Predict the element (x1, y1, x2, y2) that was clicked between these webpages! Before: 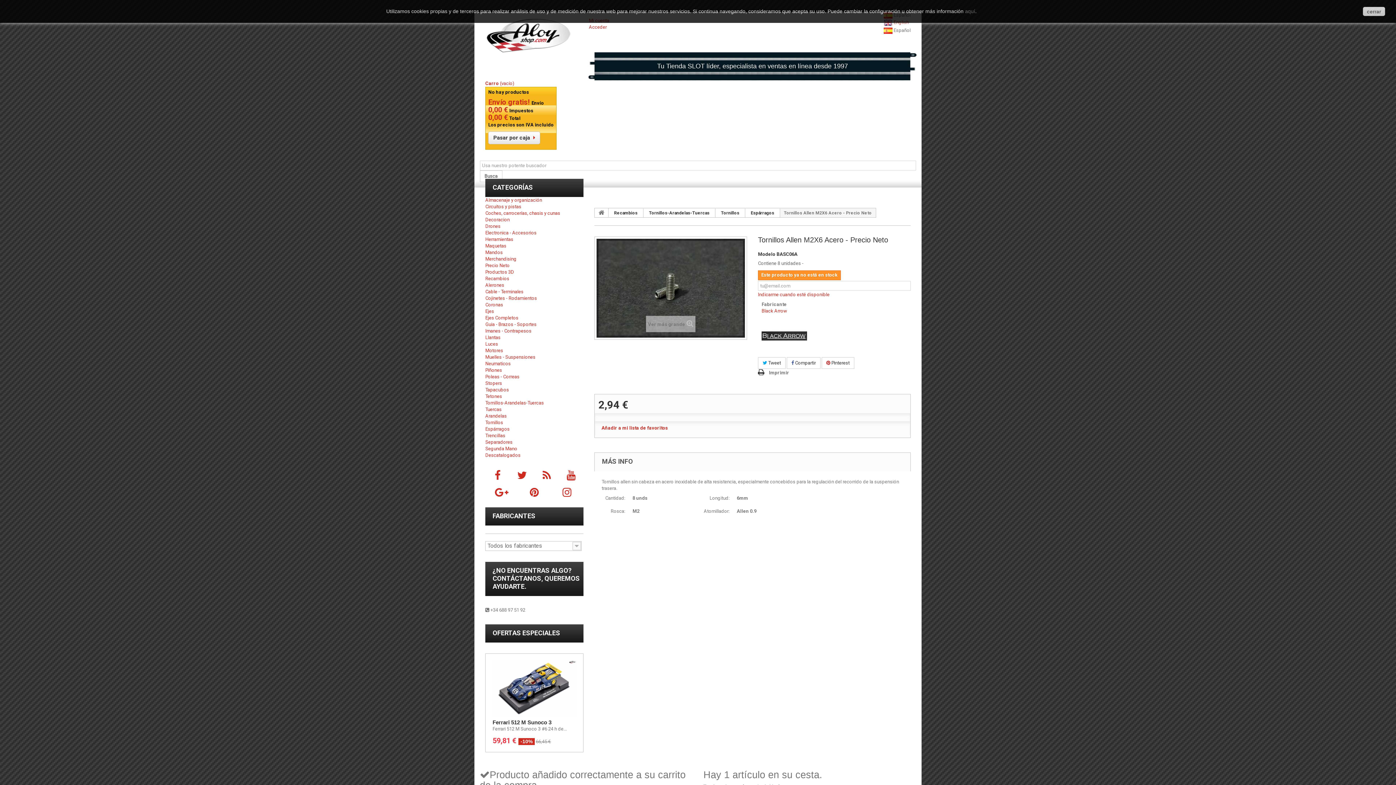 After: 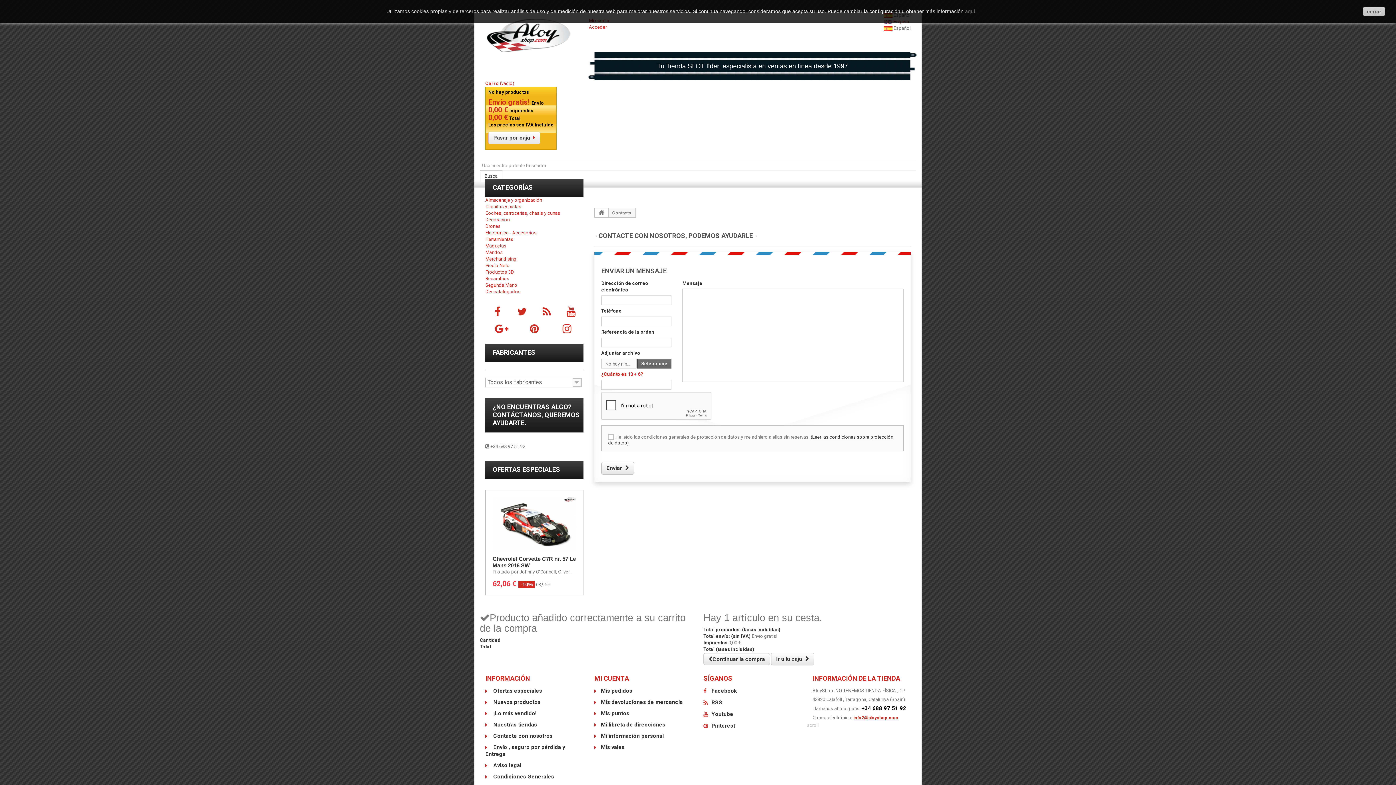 Action: label: ¿NO ENCUENTRAS ALGO? CONTÁCTANOS, QUEREMOS AYUDARTE. bbox: (492, 566, 580, 590)